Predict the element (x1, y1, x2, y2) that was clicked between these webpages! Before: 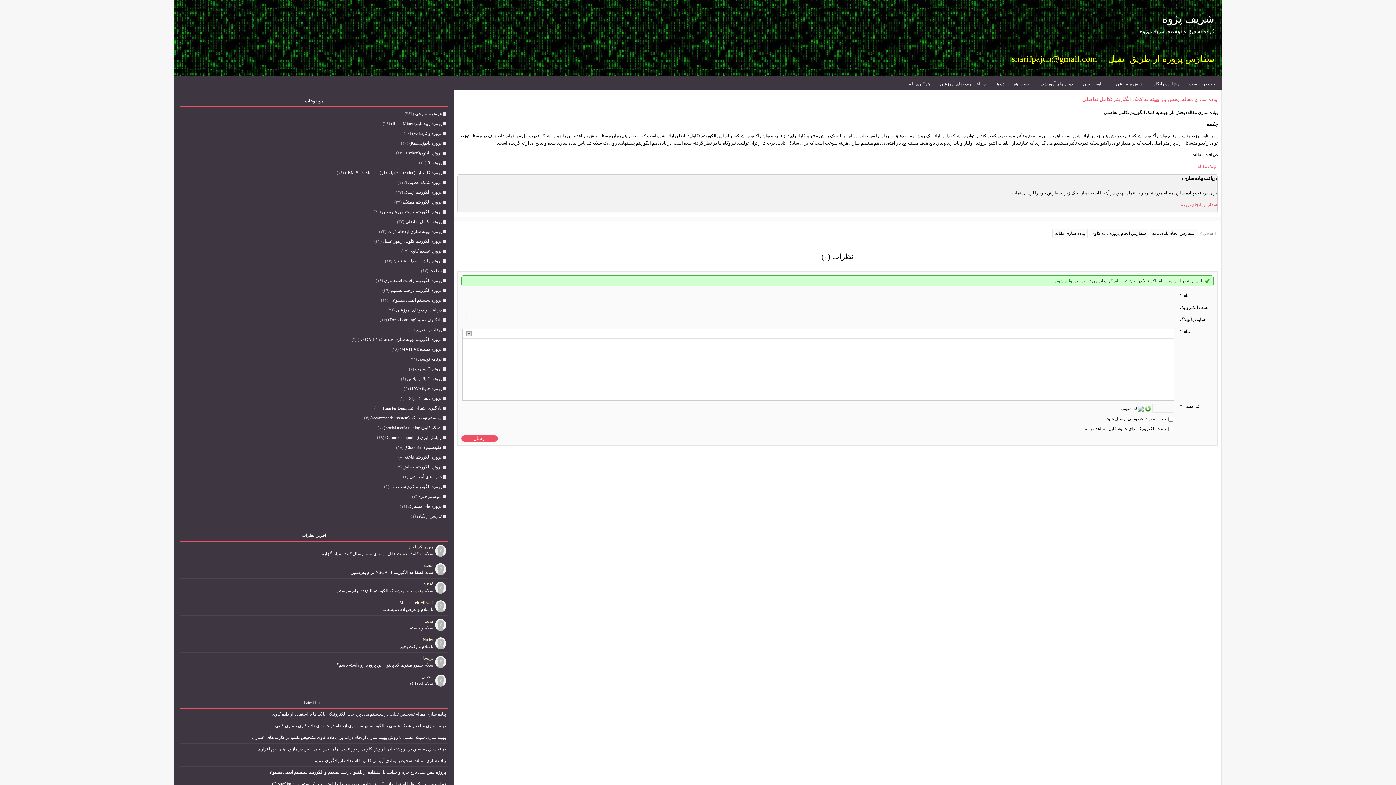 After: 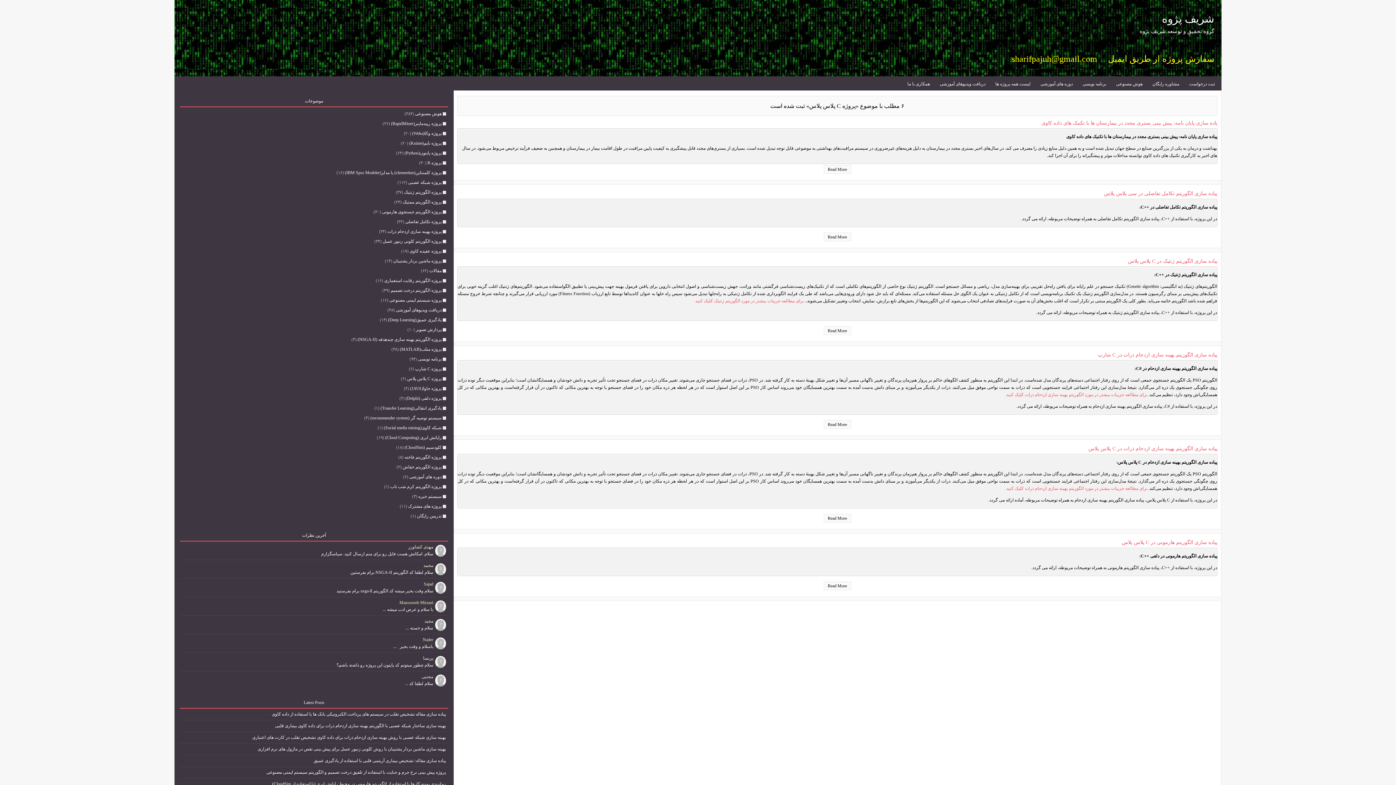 Action: label: پروژه C پلاس پلاس bbox: (407, 375, 446, 382)